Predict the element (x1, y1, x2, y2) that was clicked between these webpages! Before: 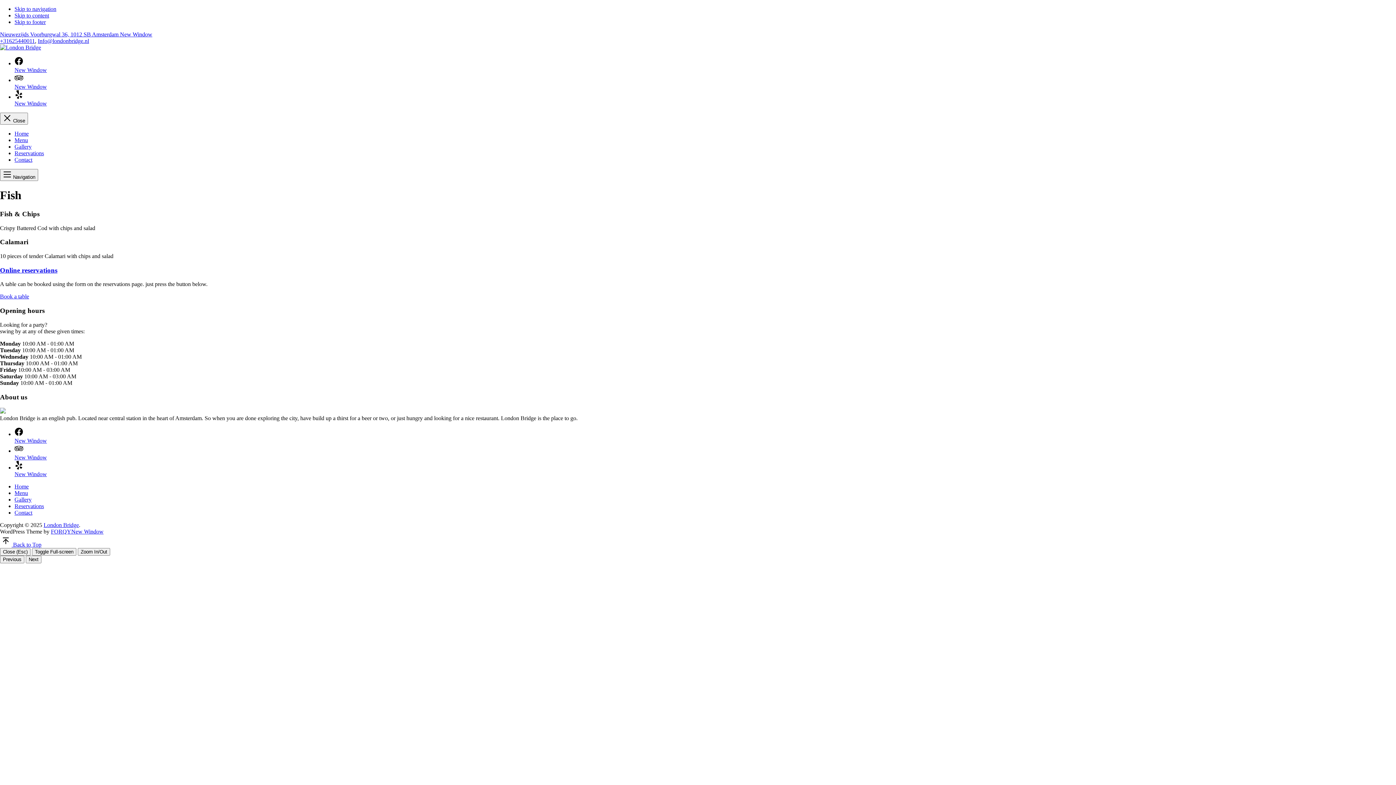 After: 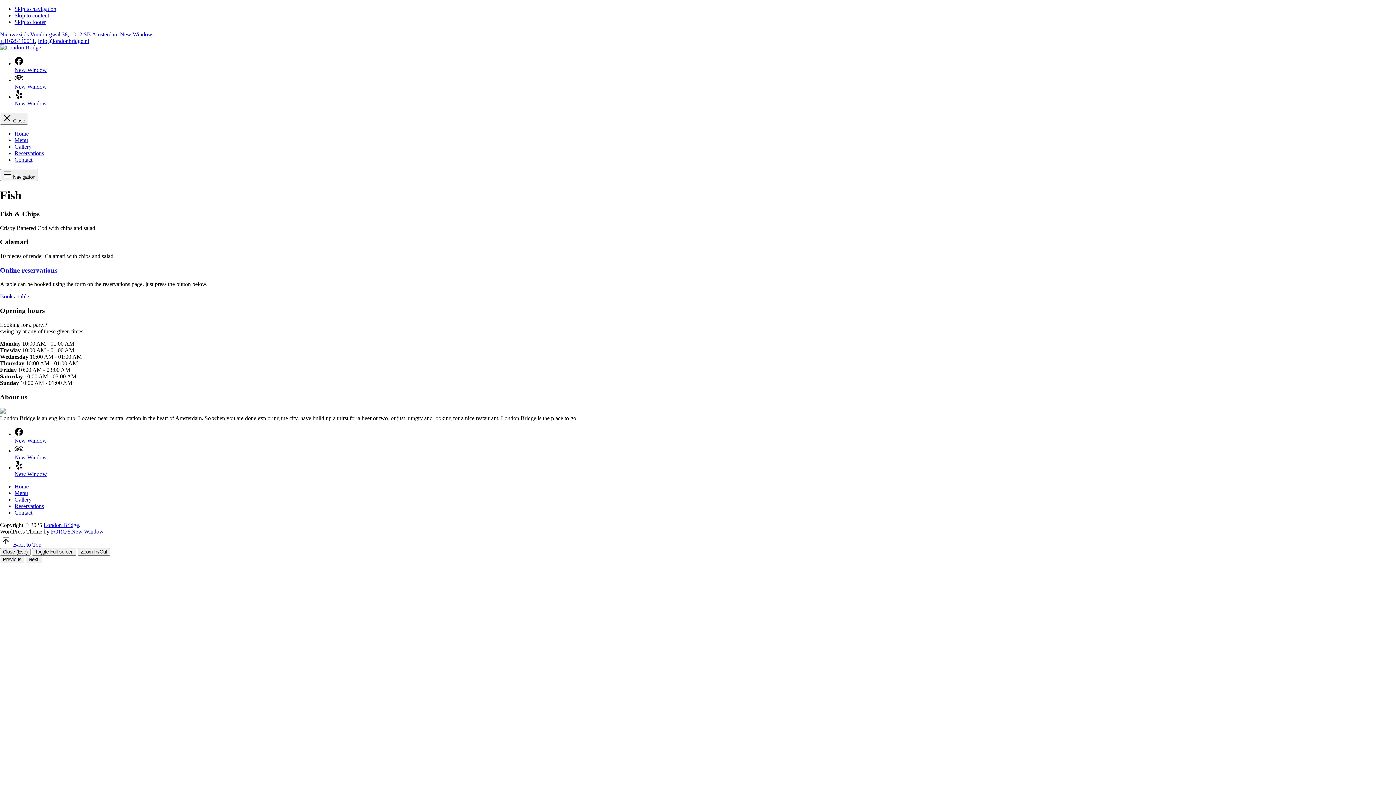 Action: bbox: (14, 461, 1396, 477) label: New Window